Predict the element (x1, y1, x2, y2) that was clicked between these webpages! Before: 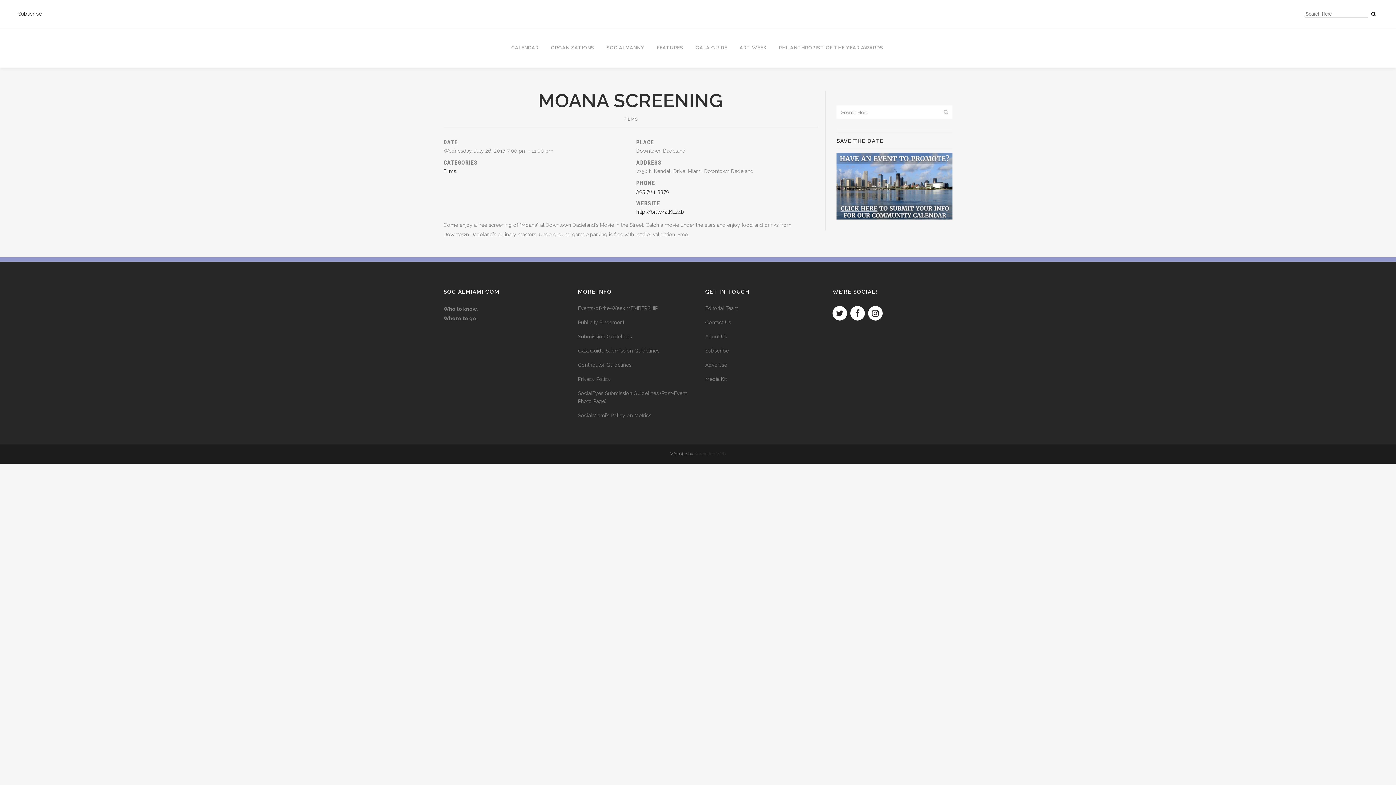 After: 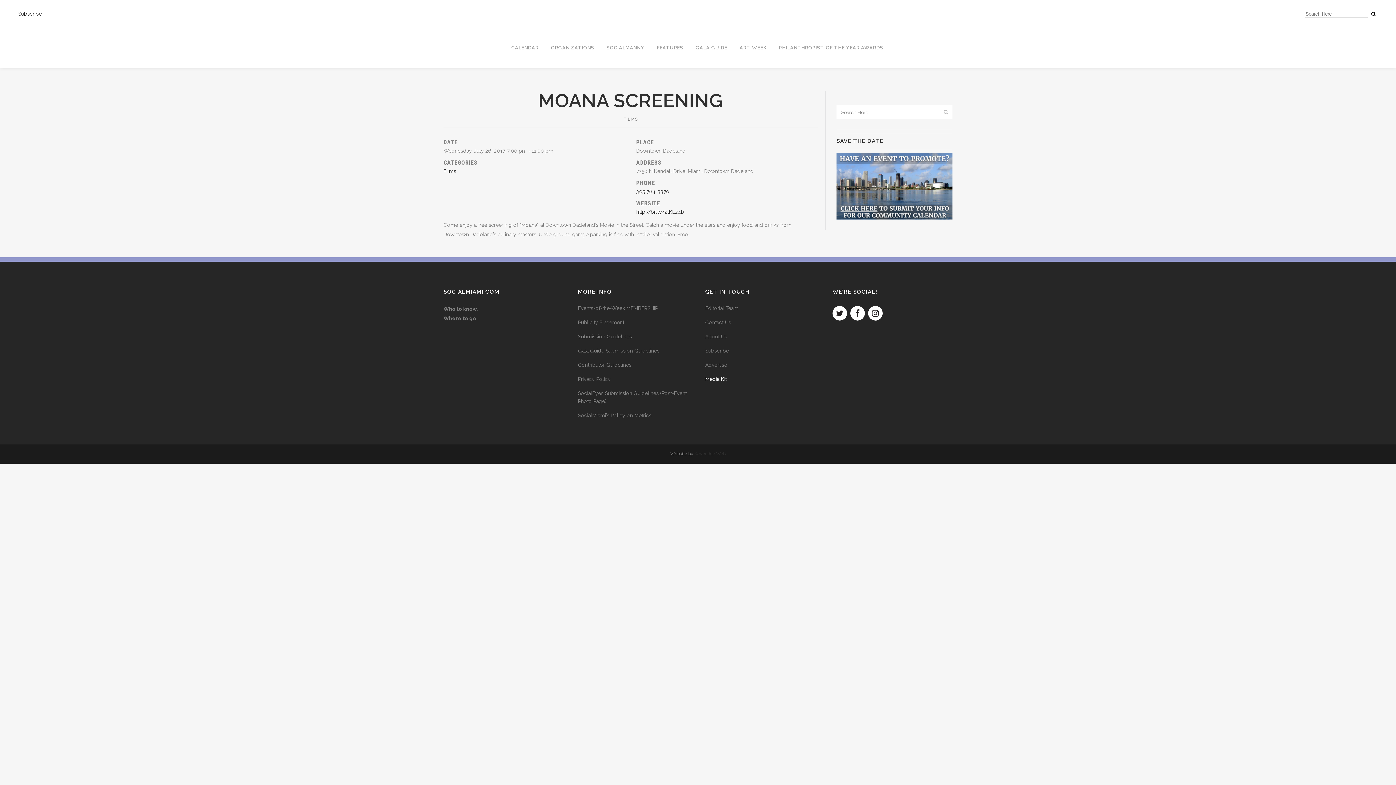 Action: label: Media Kit bbox: (705, 375, 823, 383)